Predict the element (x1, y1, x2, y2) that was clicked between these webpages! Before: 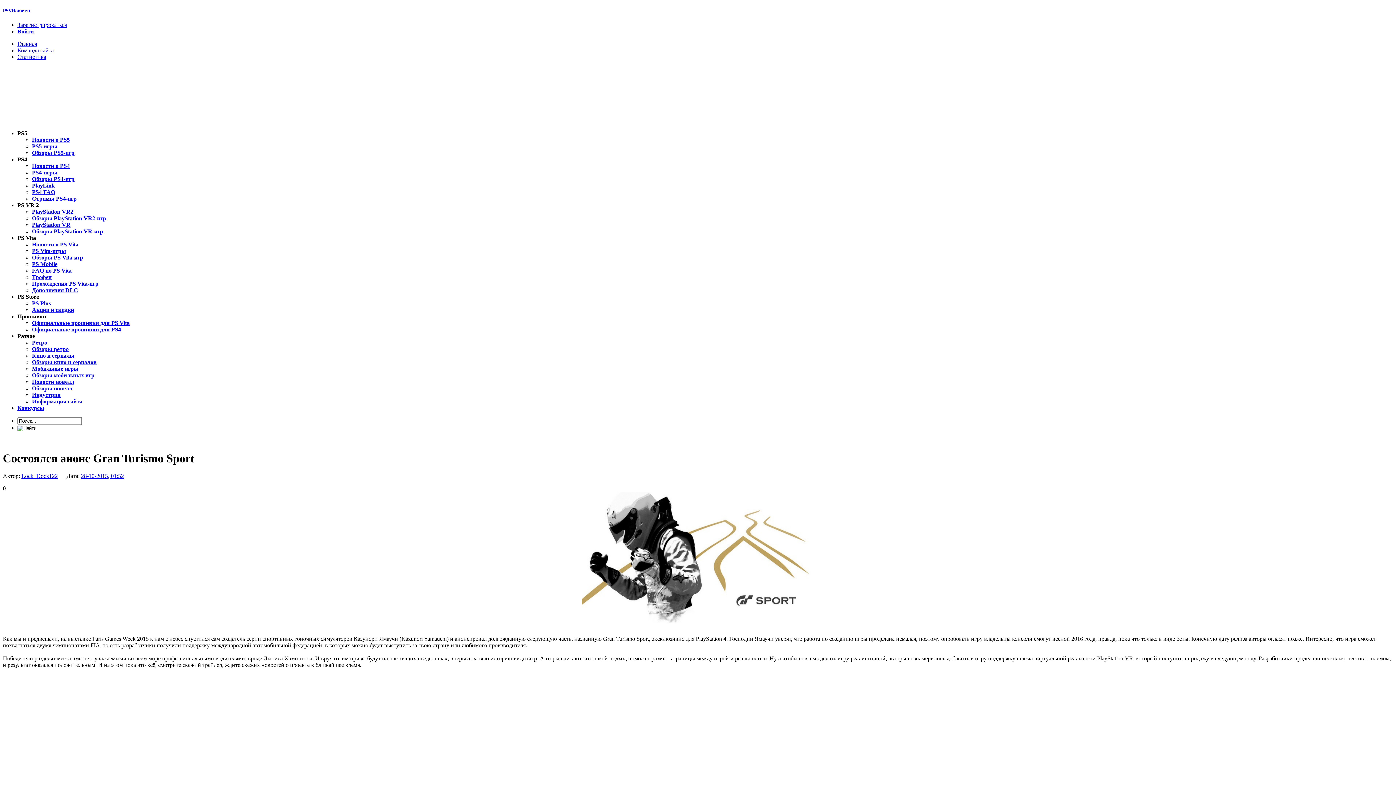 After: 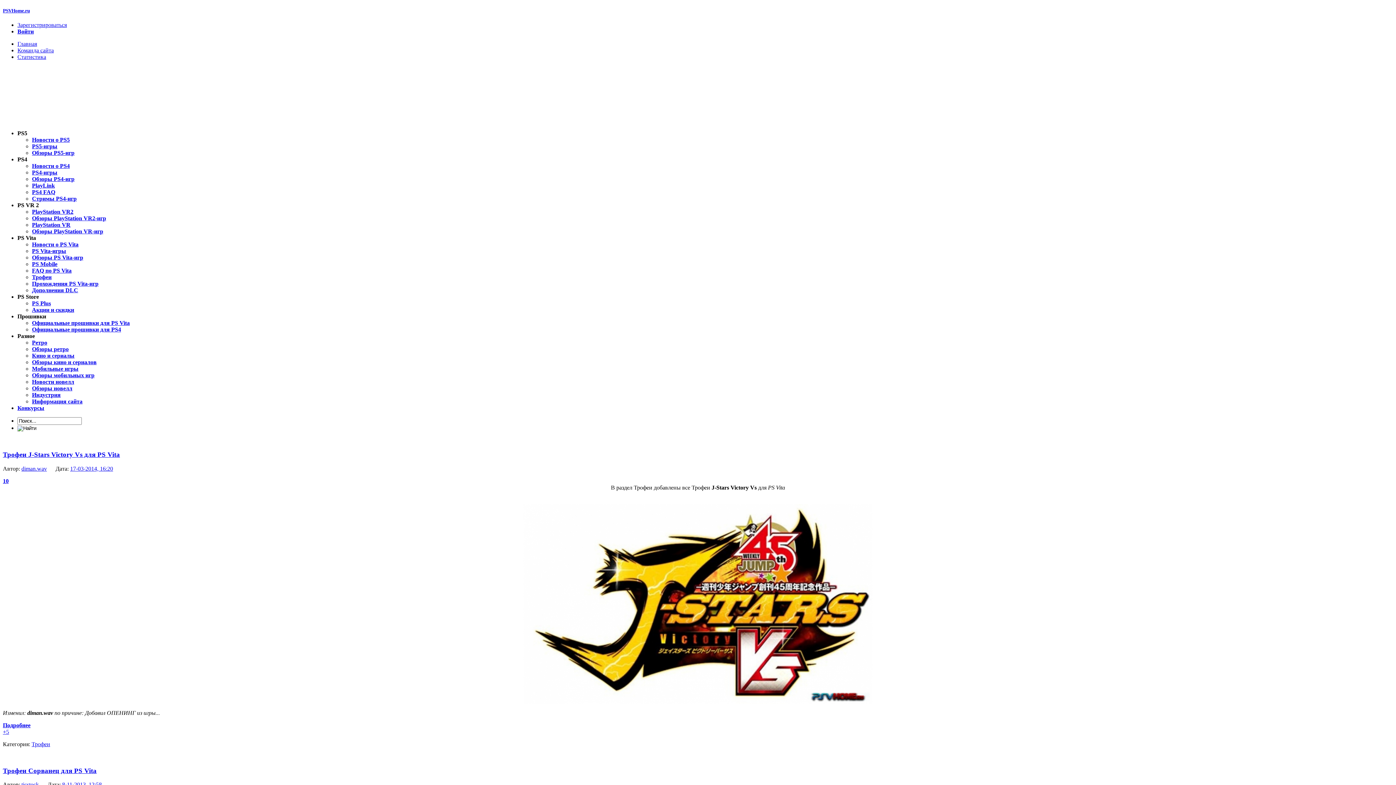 Action: bbox: (32, 274, 51, 280) label: Трофеи